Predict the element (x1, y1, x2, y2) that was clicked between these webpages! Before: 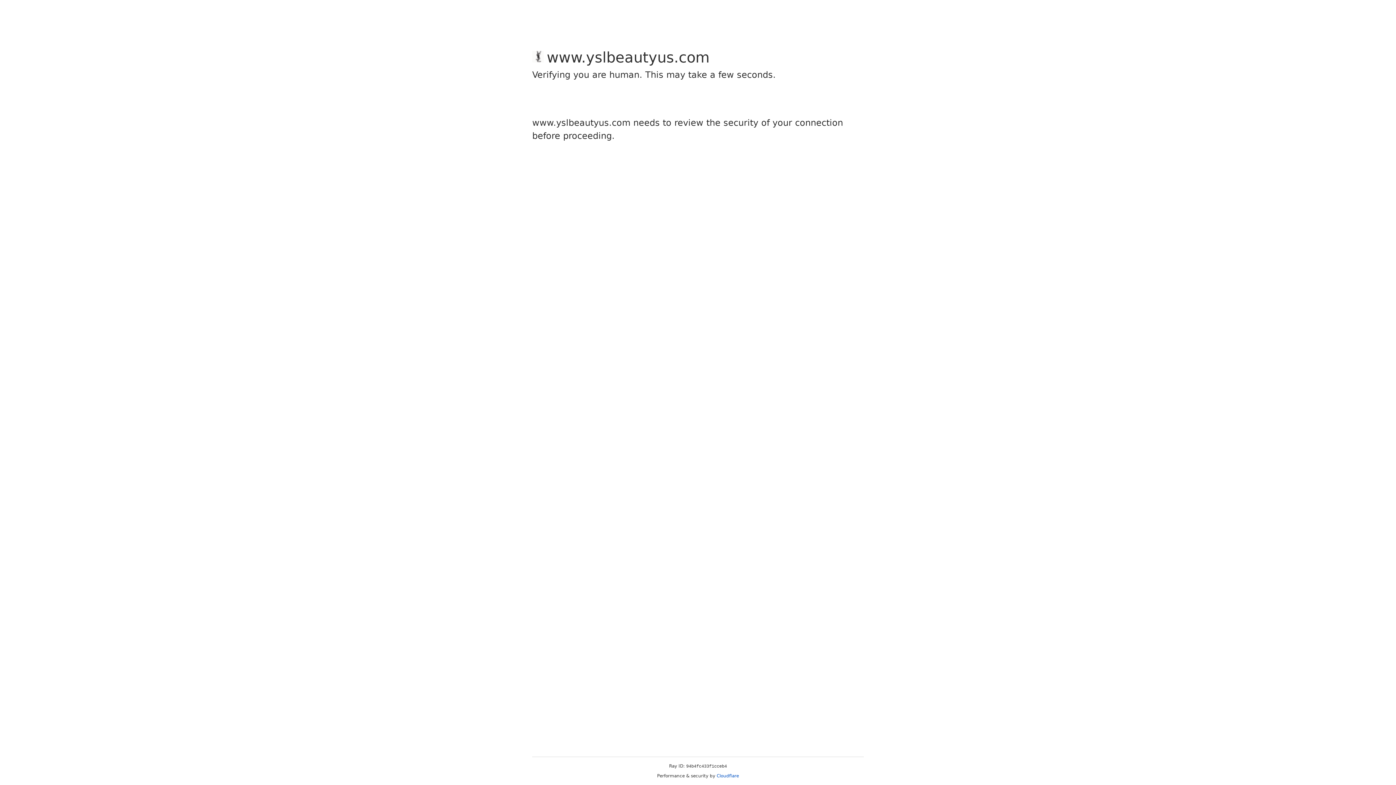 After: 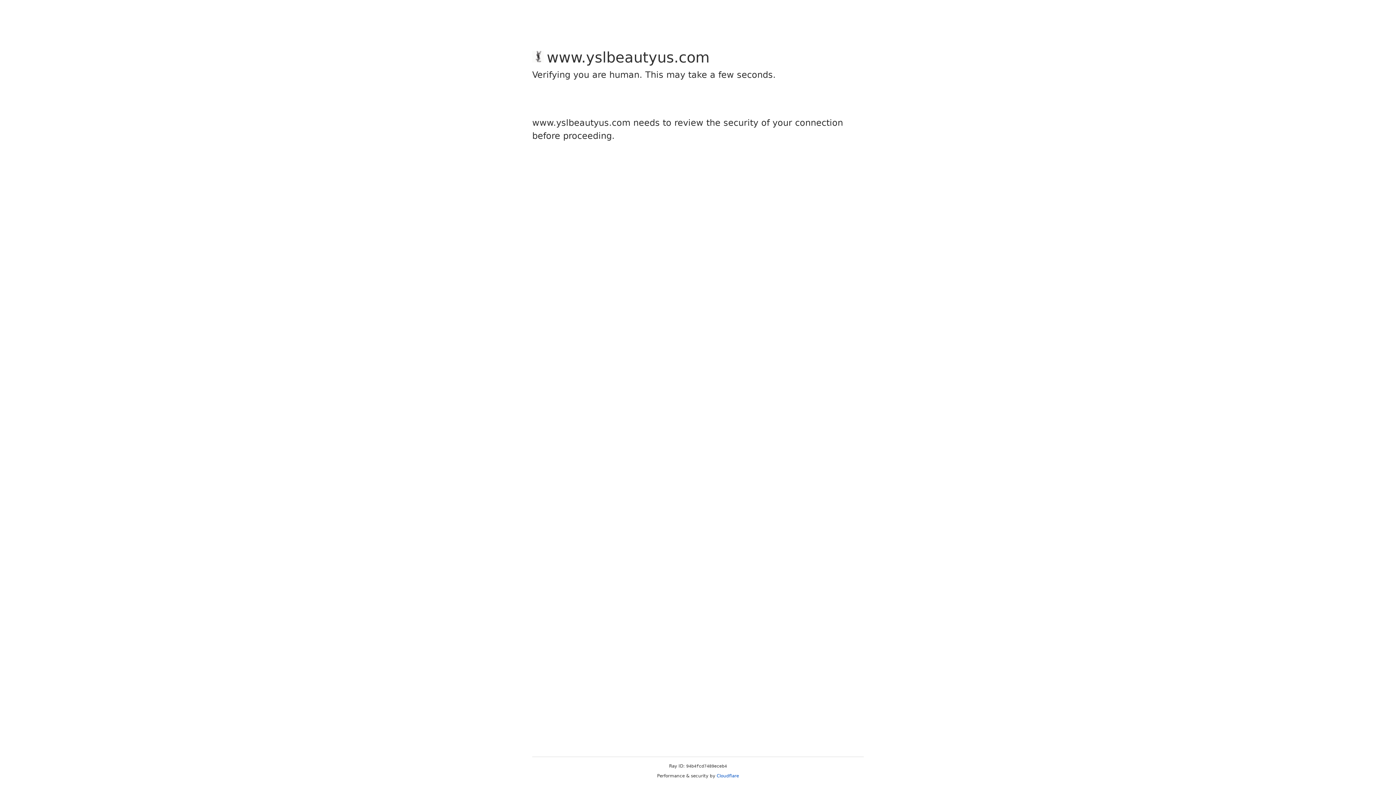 Action: bbox: (716, 773, 739, 778) label: Cloudflare